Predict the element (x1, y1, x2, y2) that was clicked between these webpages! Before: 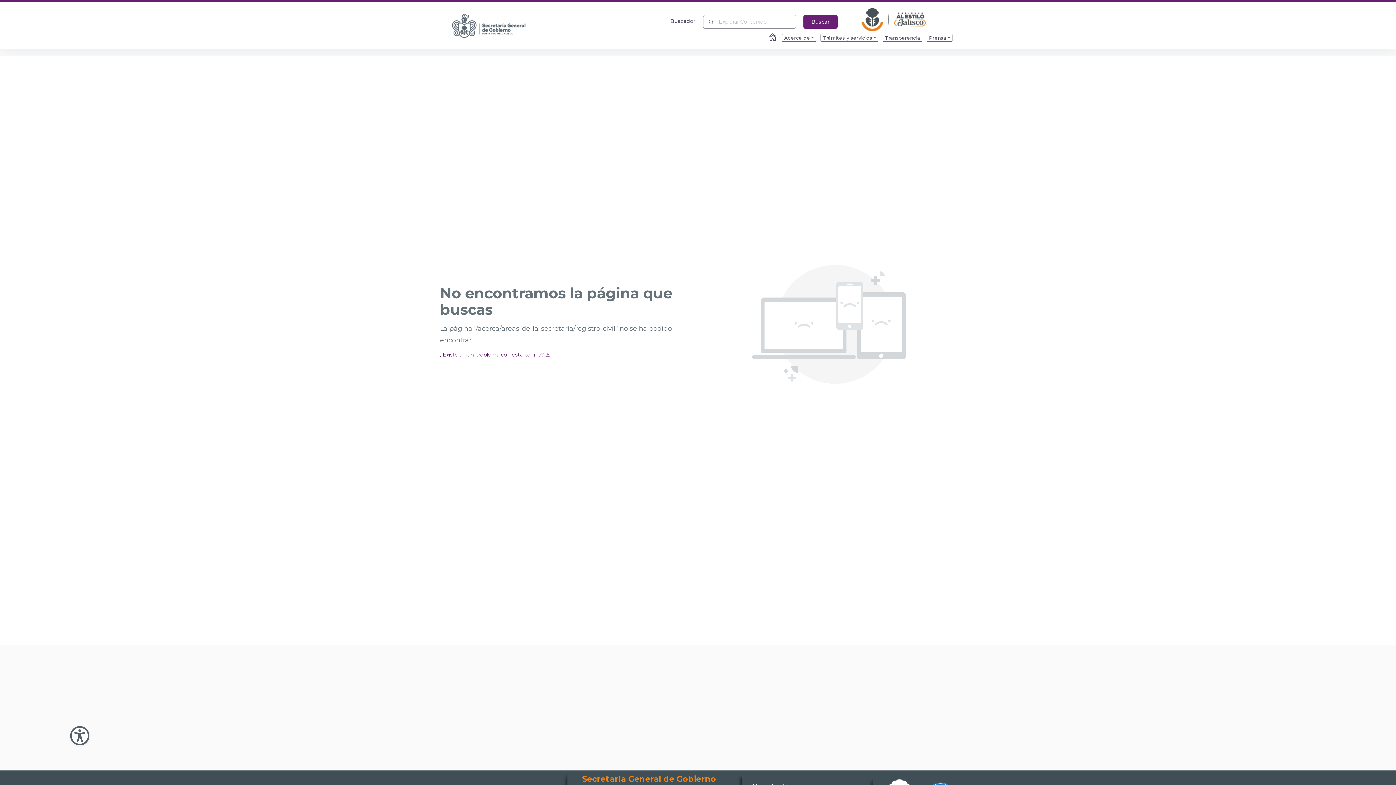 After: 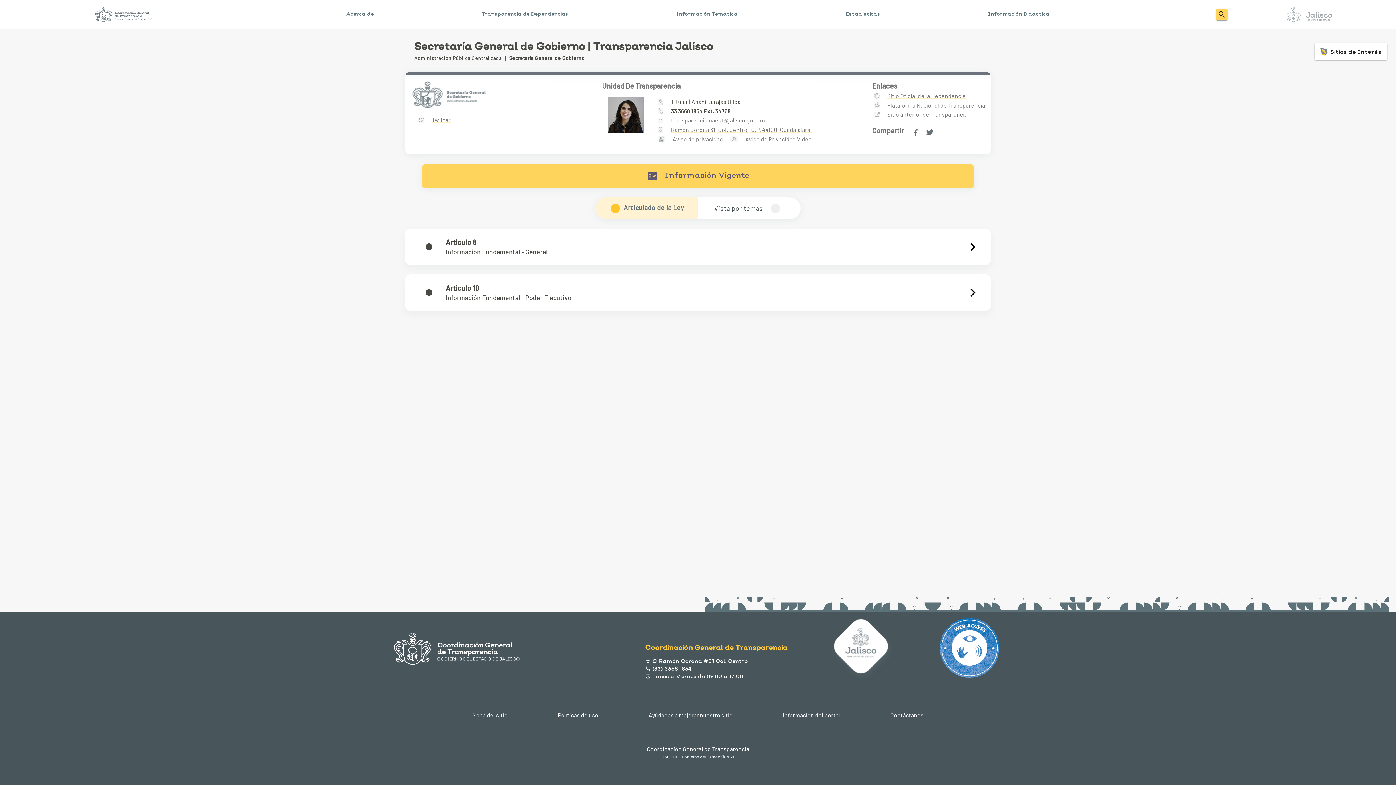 Action: bbox: (882, 33, 922, 41) label: Enlace que redirige a la página de Transparencia